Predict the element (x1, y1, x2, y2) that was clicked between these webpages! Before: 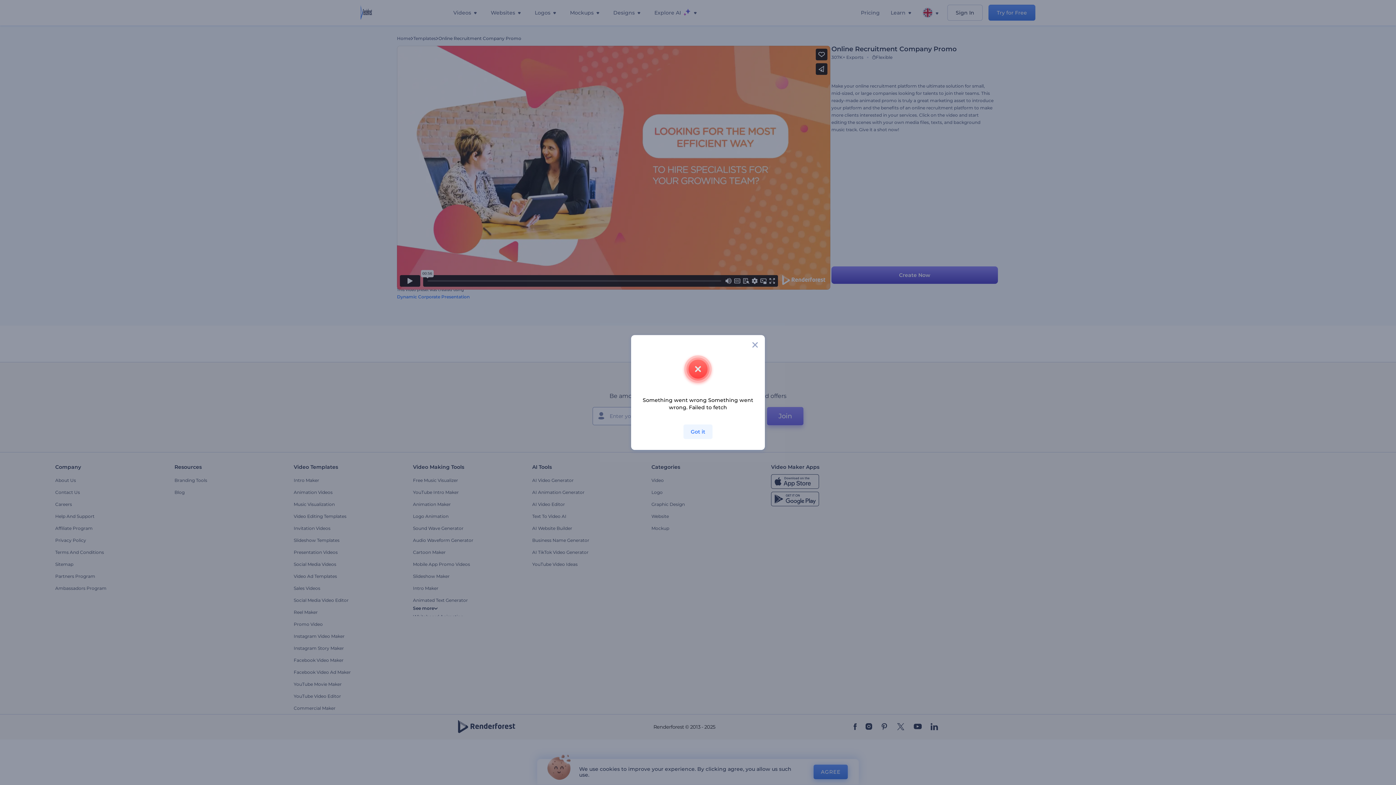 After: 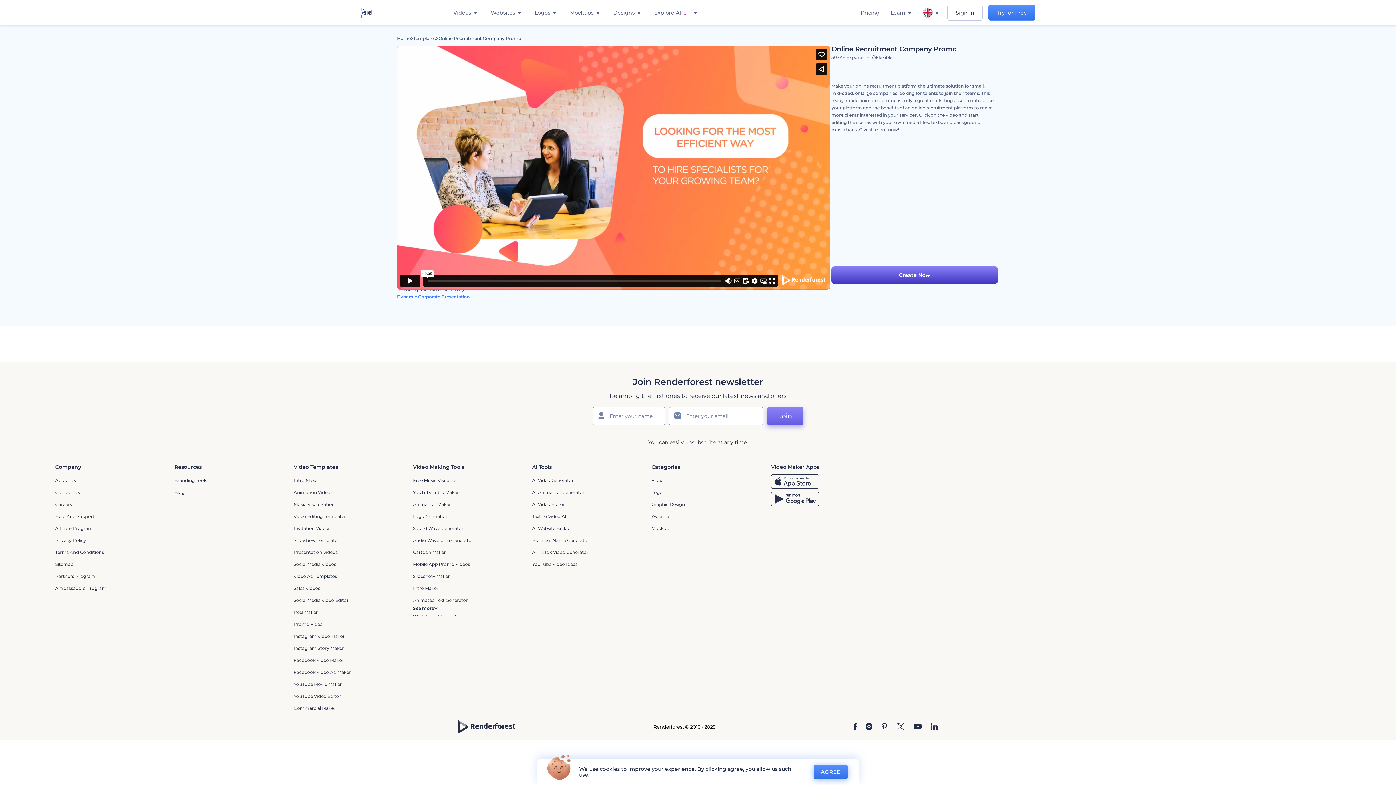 Action: label: Got it bbox: (683, 424, 712, 439)